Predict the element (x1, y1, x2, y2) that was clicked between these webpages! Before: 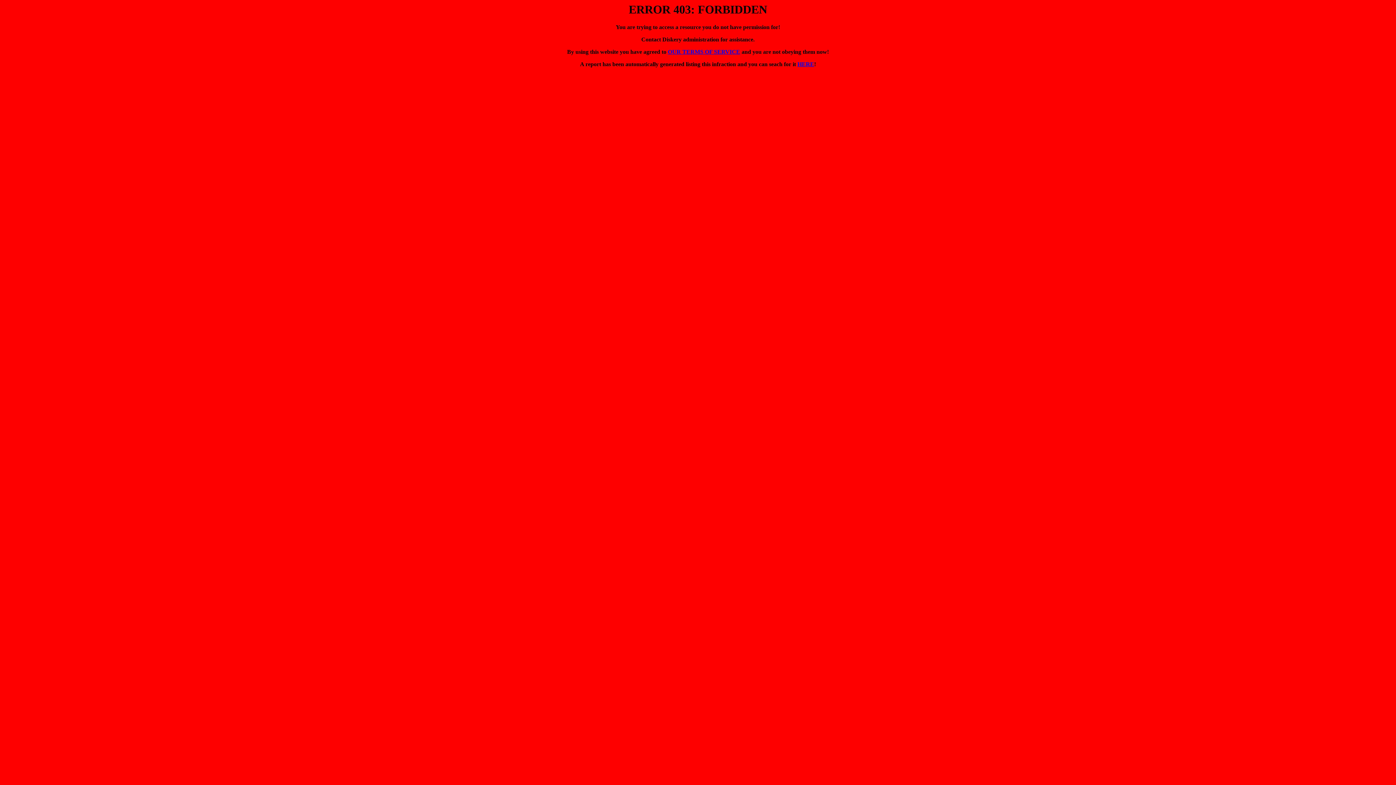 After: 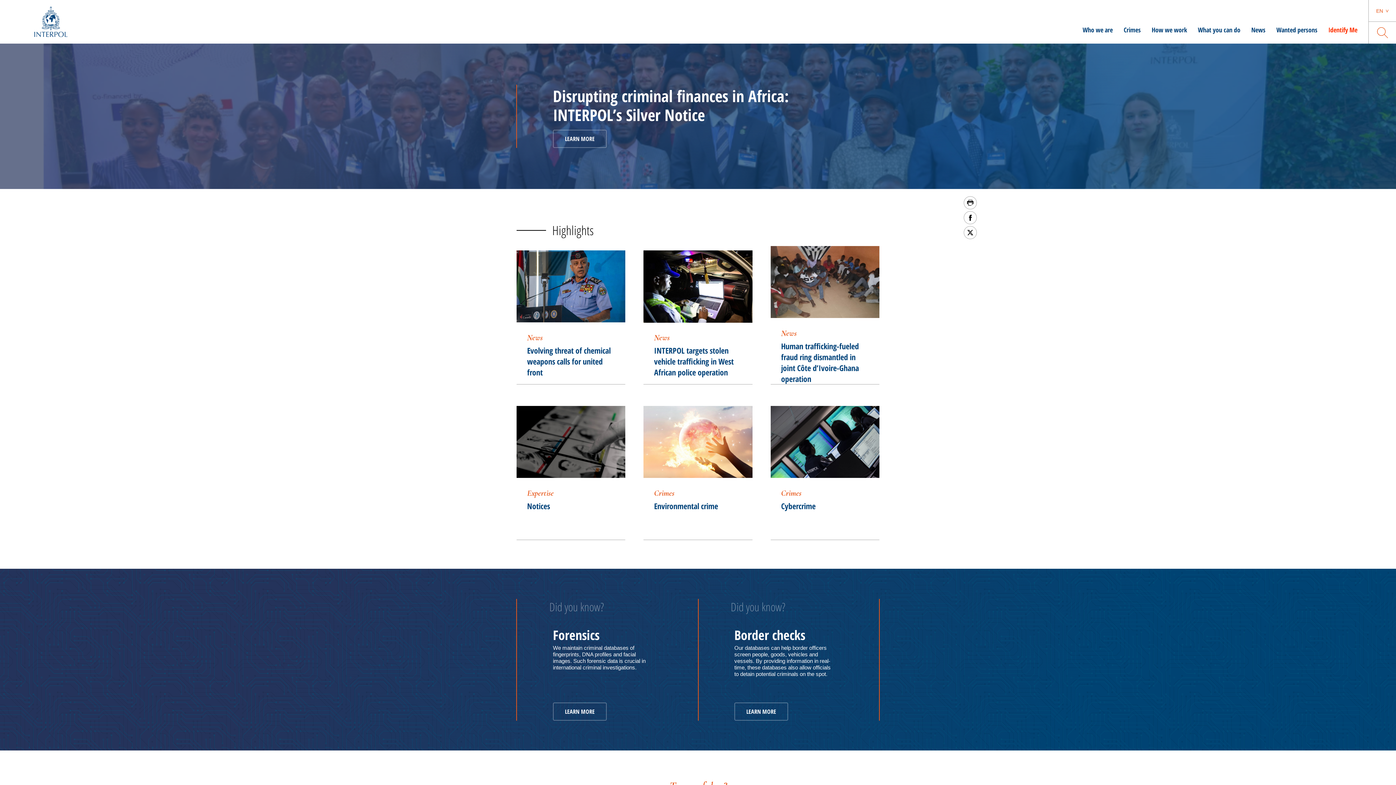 Action: label: HERE bbox: (797, 61, 814, 67)